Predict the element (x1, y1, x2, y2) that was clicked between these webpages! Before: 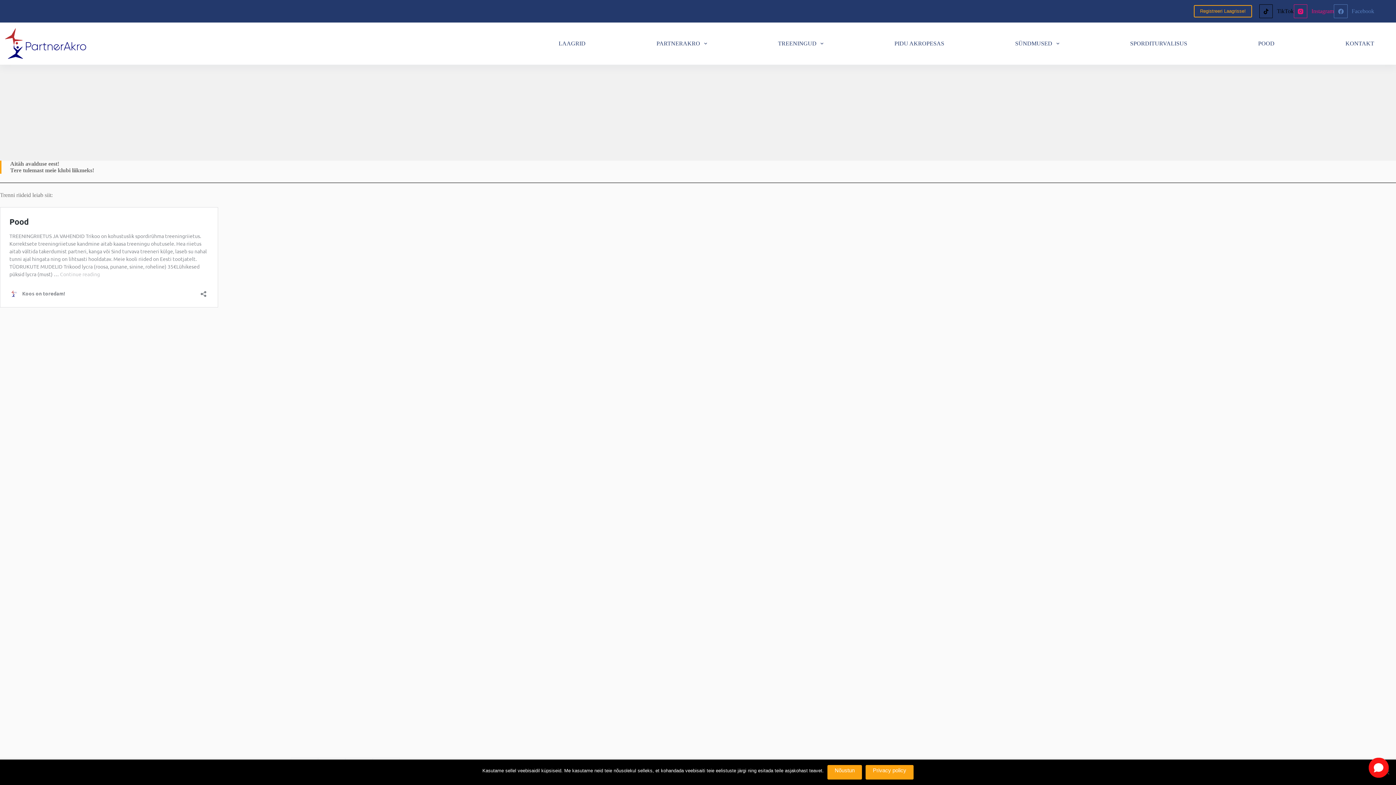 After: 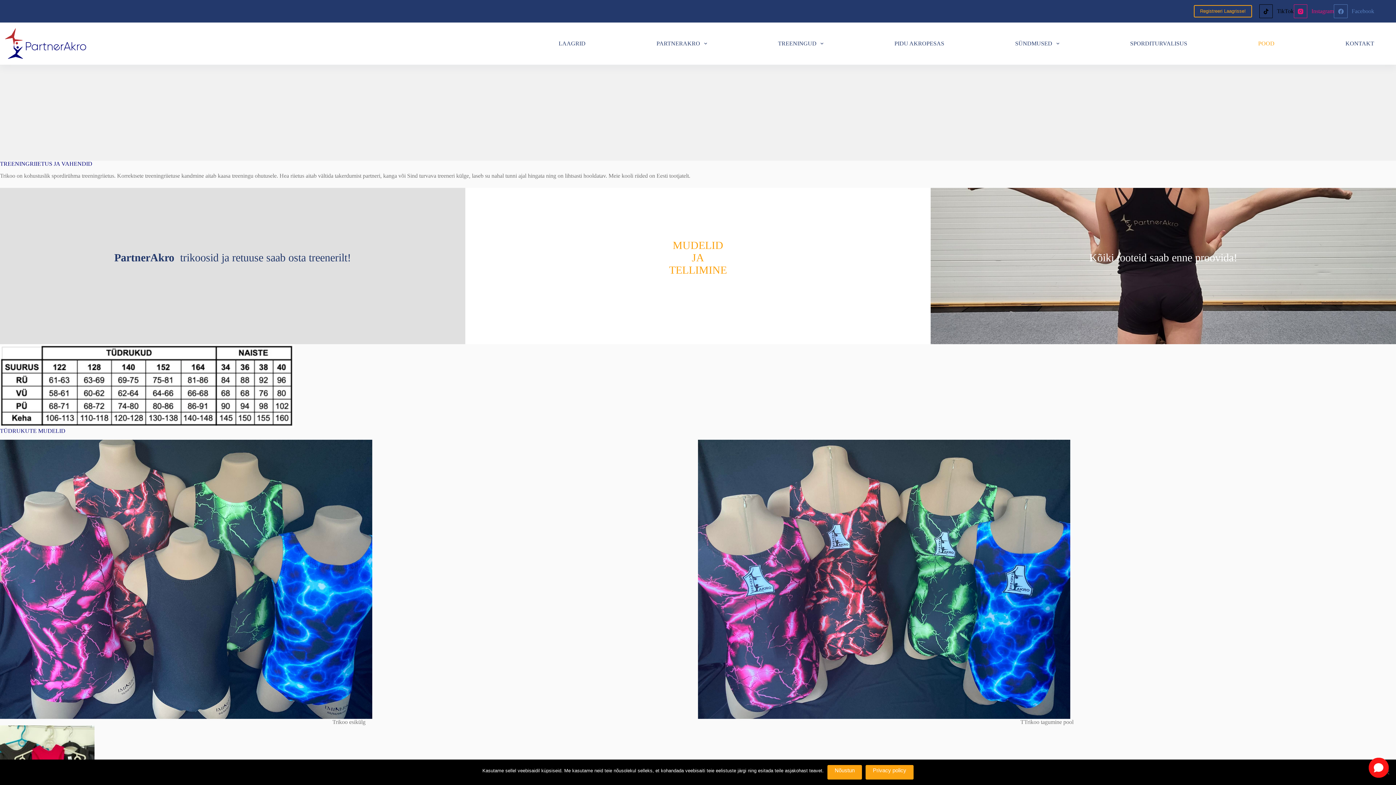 Action: label: POOD bbox: (1254, 22, 1278, 64)